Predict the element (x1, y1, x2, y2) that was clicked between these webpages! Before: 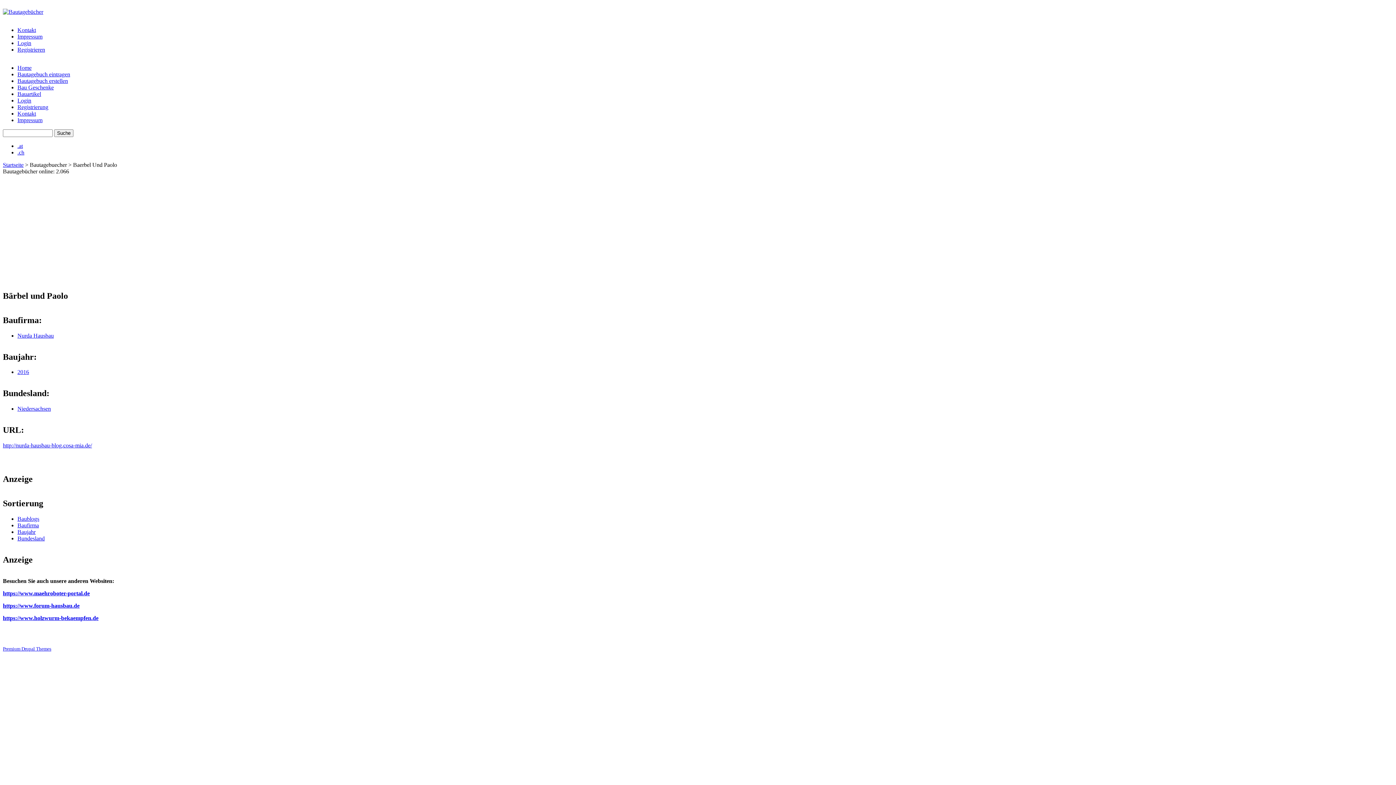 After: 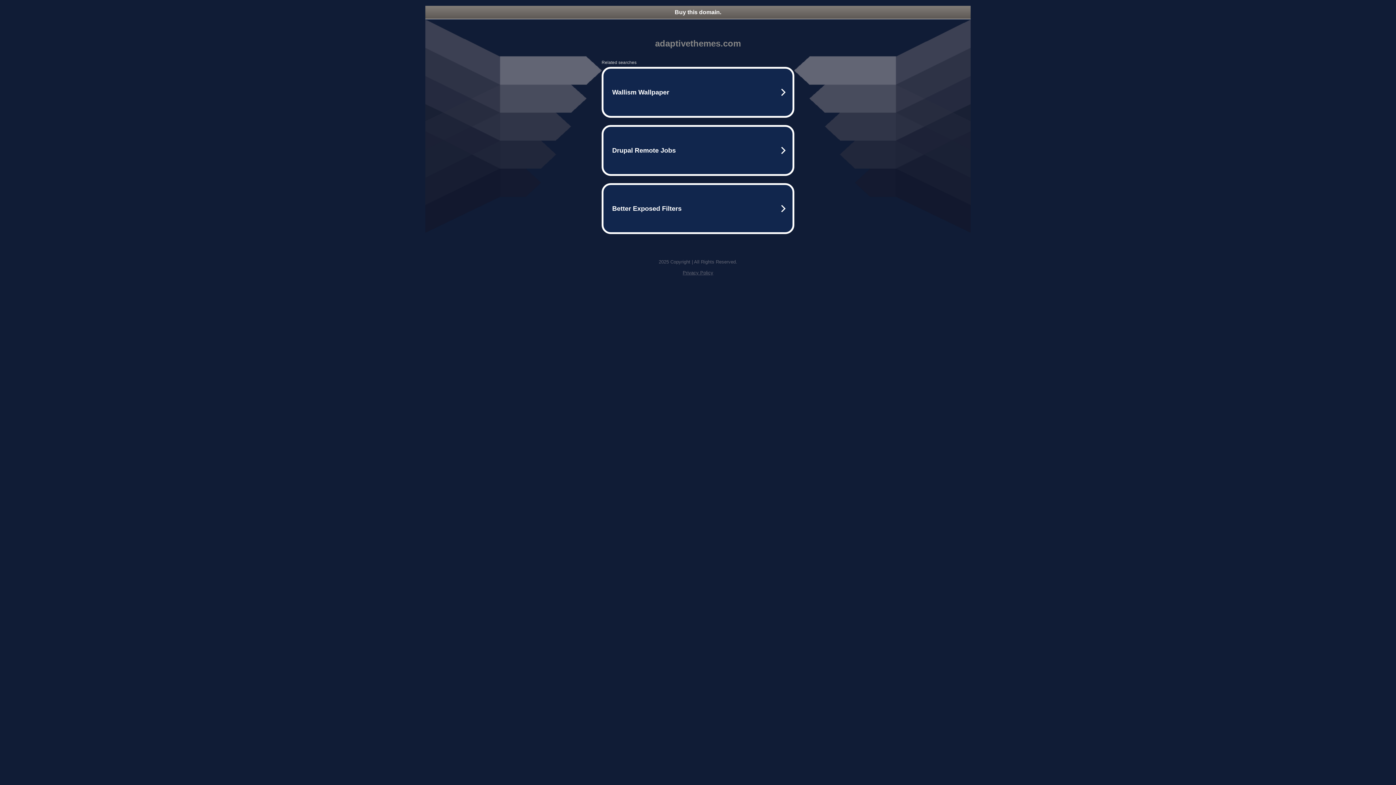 Action: bbox: (2, 646, 51, 651) label: Premium Drupal Themes